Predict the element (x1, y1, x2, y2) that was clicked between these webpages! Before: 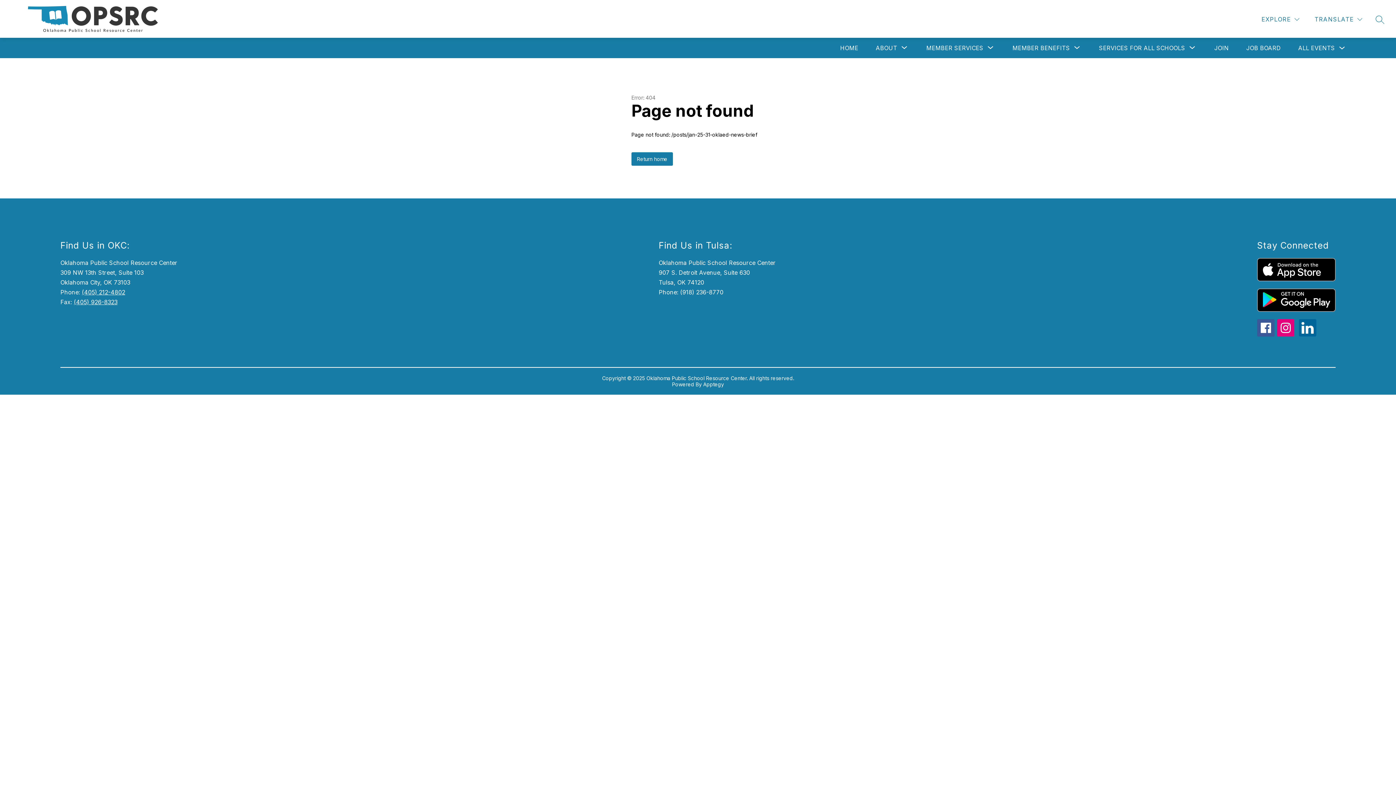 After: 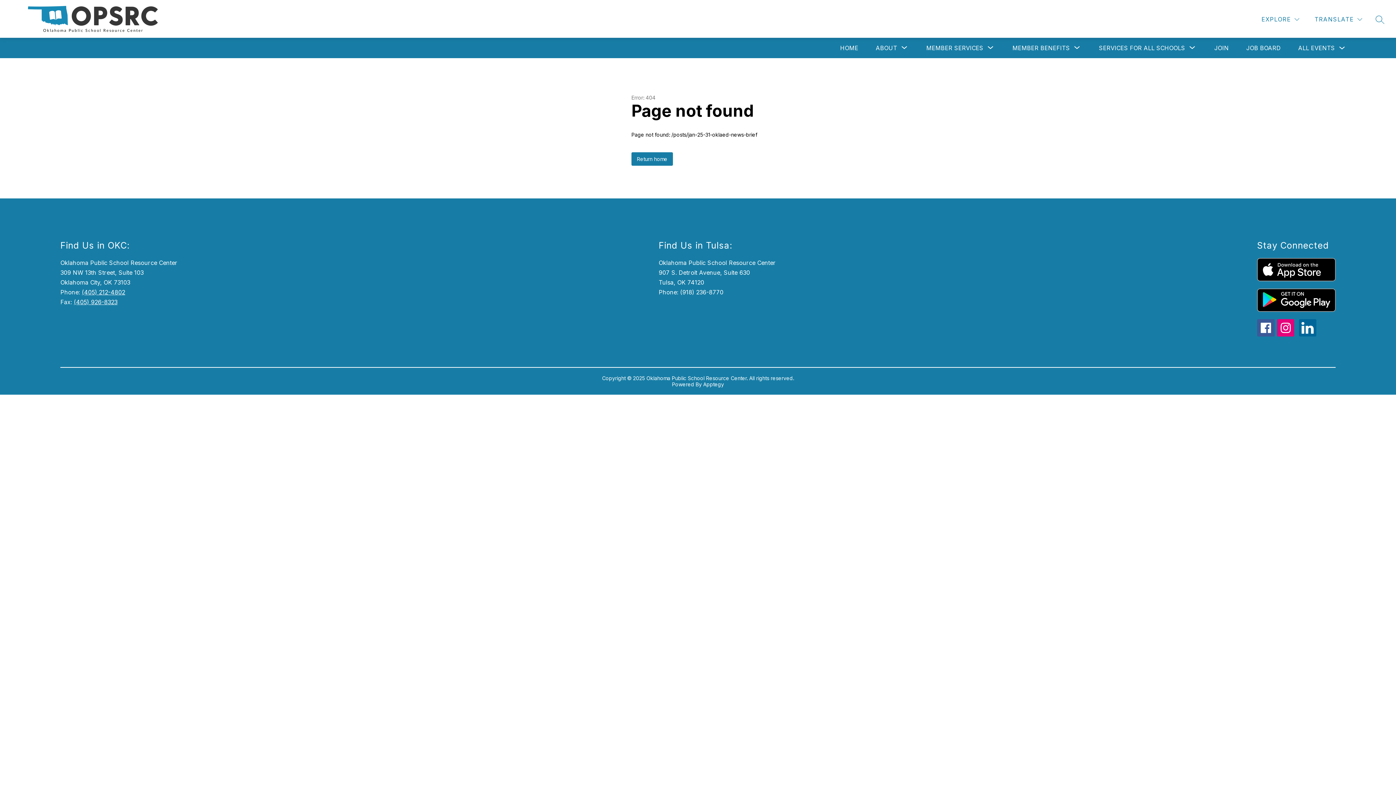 Action: label: Apptegy
Visit us to learn more bbox: (703, 381, 724, 387)